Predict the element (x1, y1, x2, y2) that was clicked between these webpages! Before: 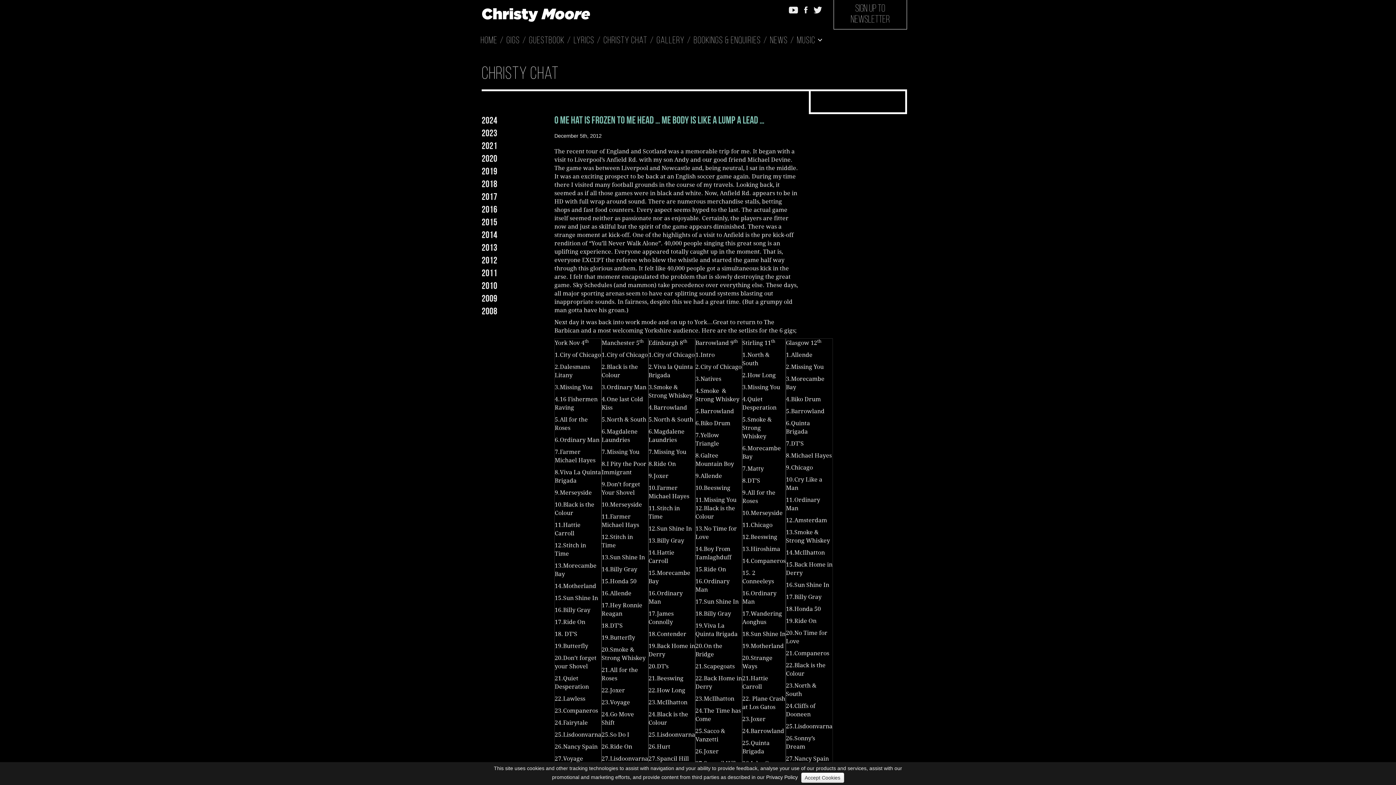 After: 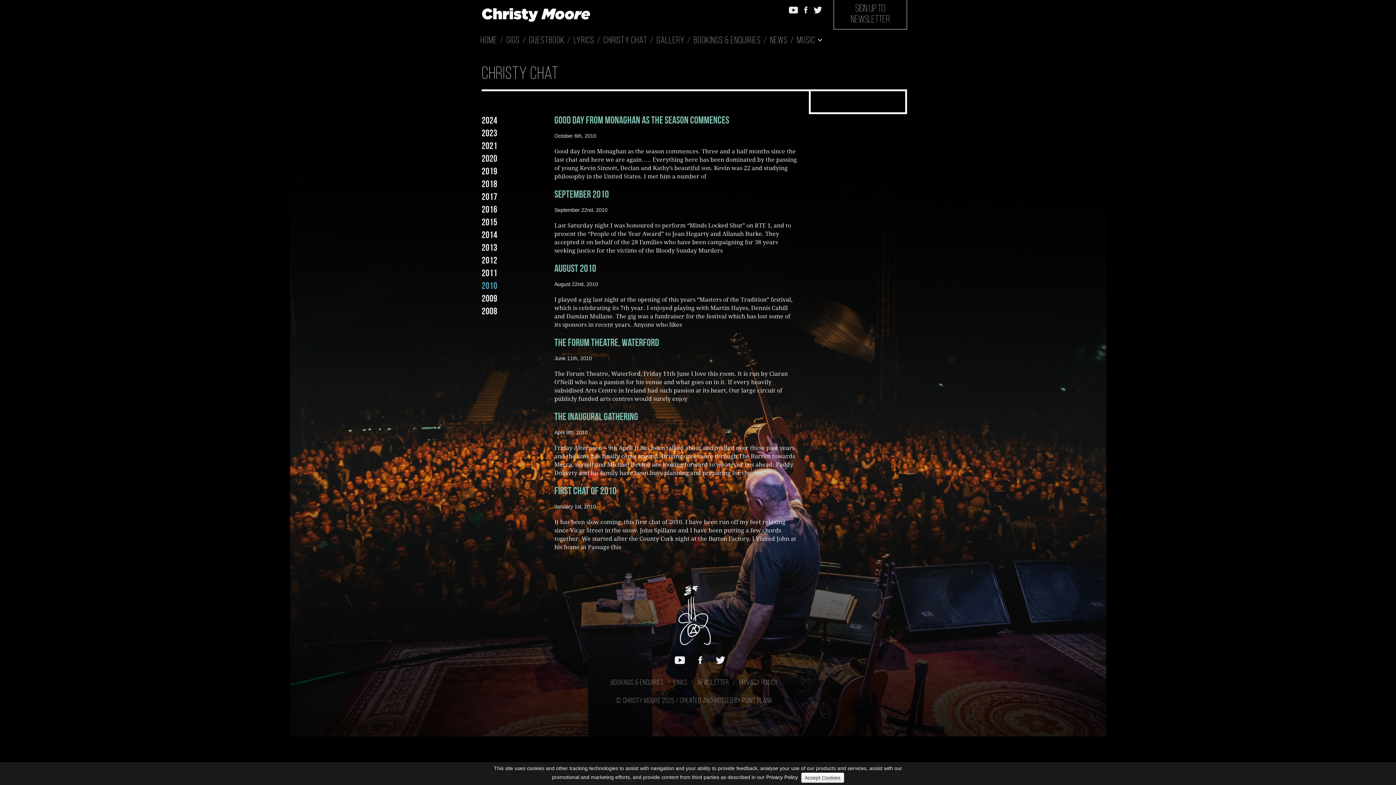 Action: label: 2010 bbox: (481, 280, 497, 290)